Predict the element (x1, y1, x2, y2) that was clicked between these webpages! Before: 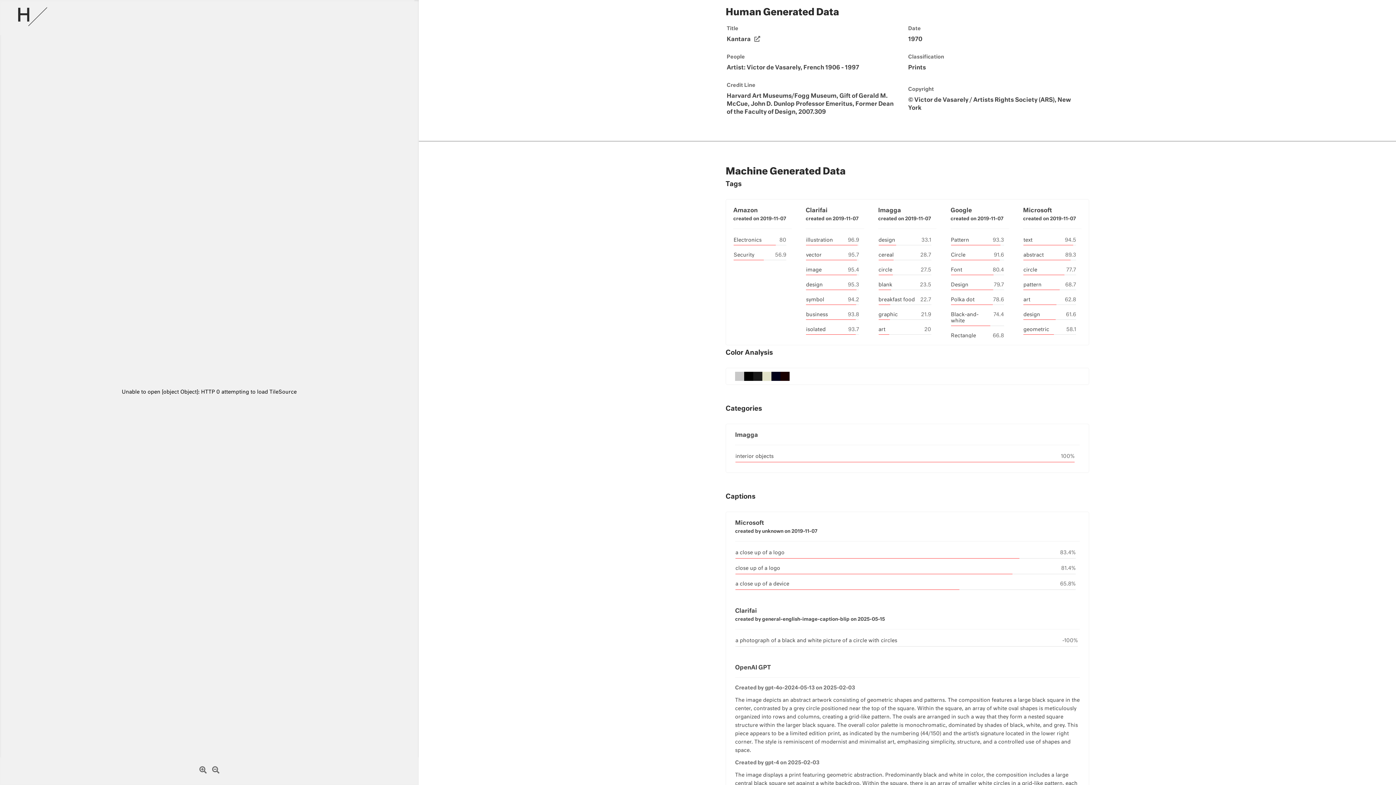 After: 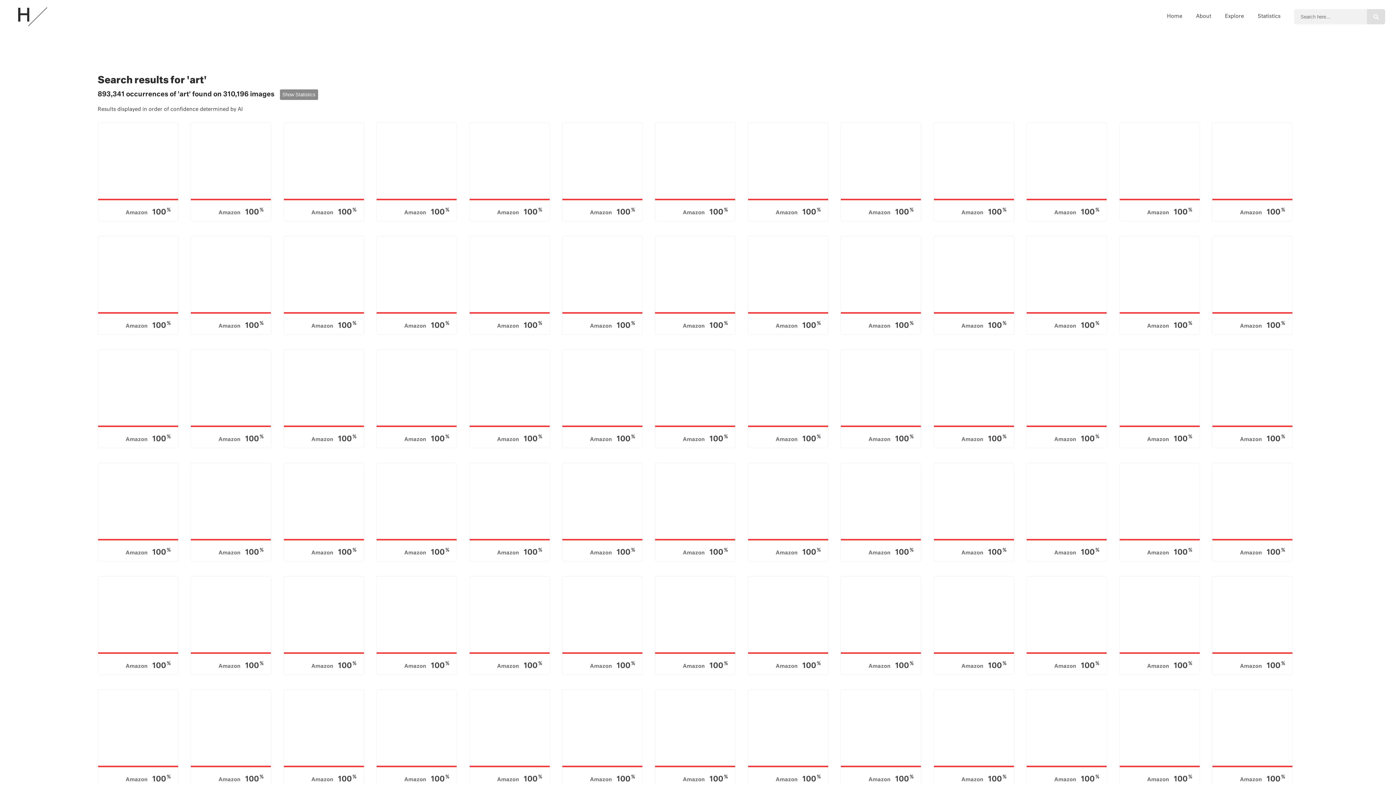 Action: label: art bbox: (878, 327, 885, 332)